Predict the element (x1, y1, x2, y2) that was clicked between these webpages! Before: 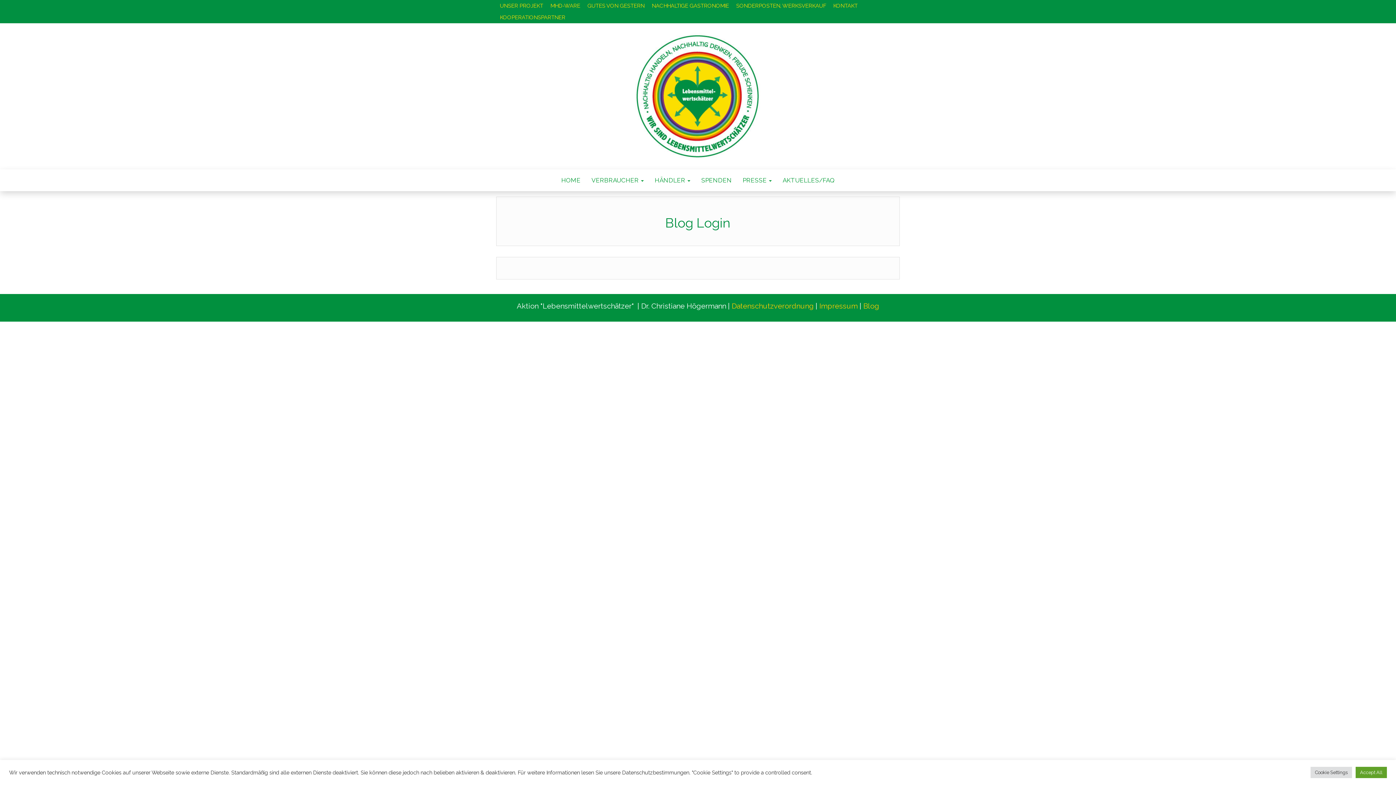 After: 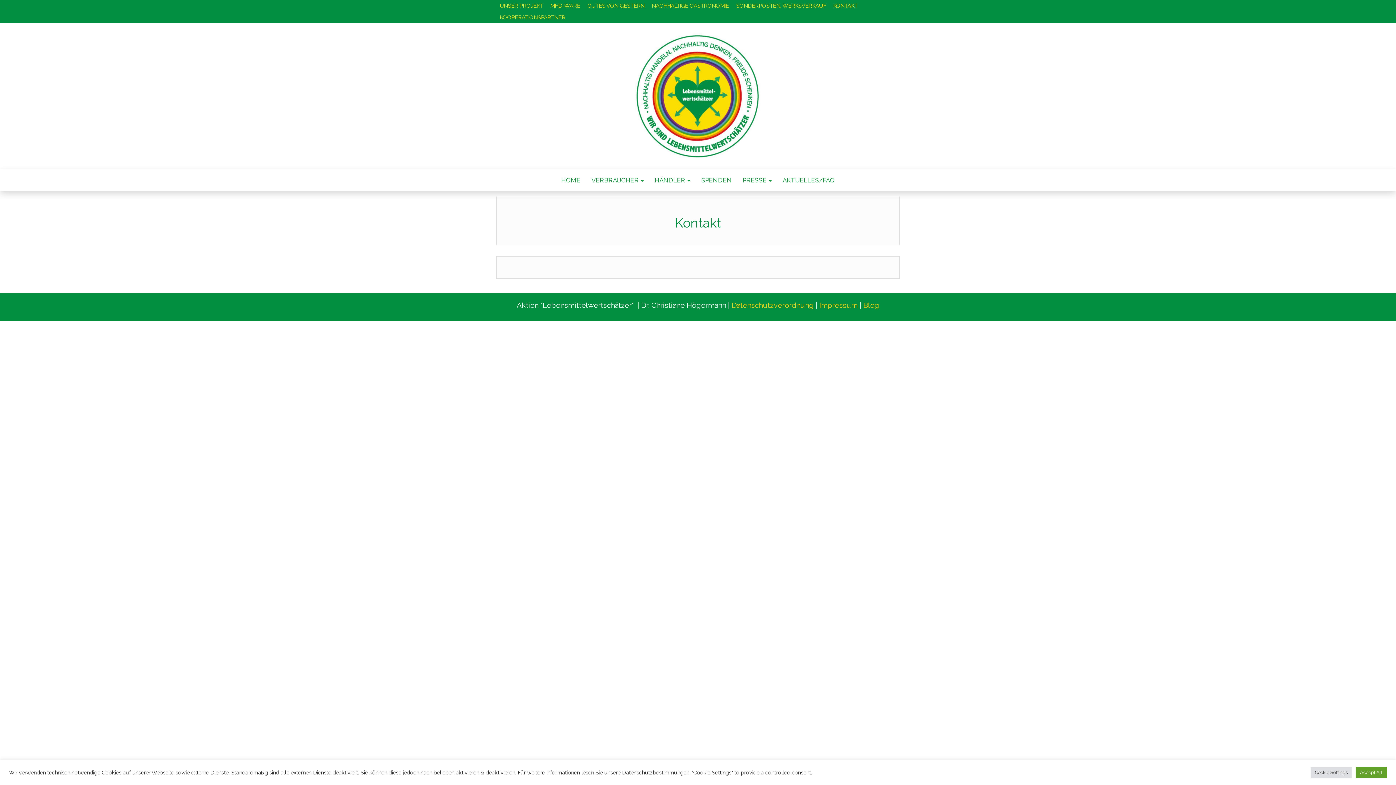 Action: label: KONTAKT bbox: (829, 0, 861, 11)